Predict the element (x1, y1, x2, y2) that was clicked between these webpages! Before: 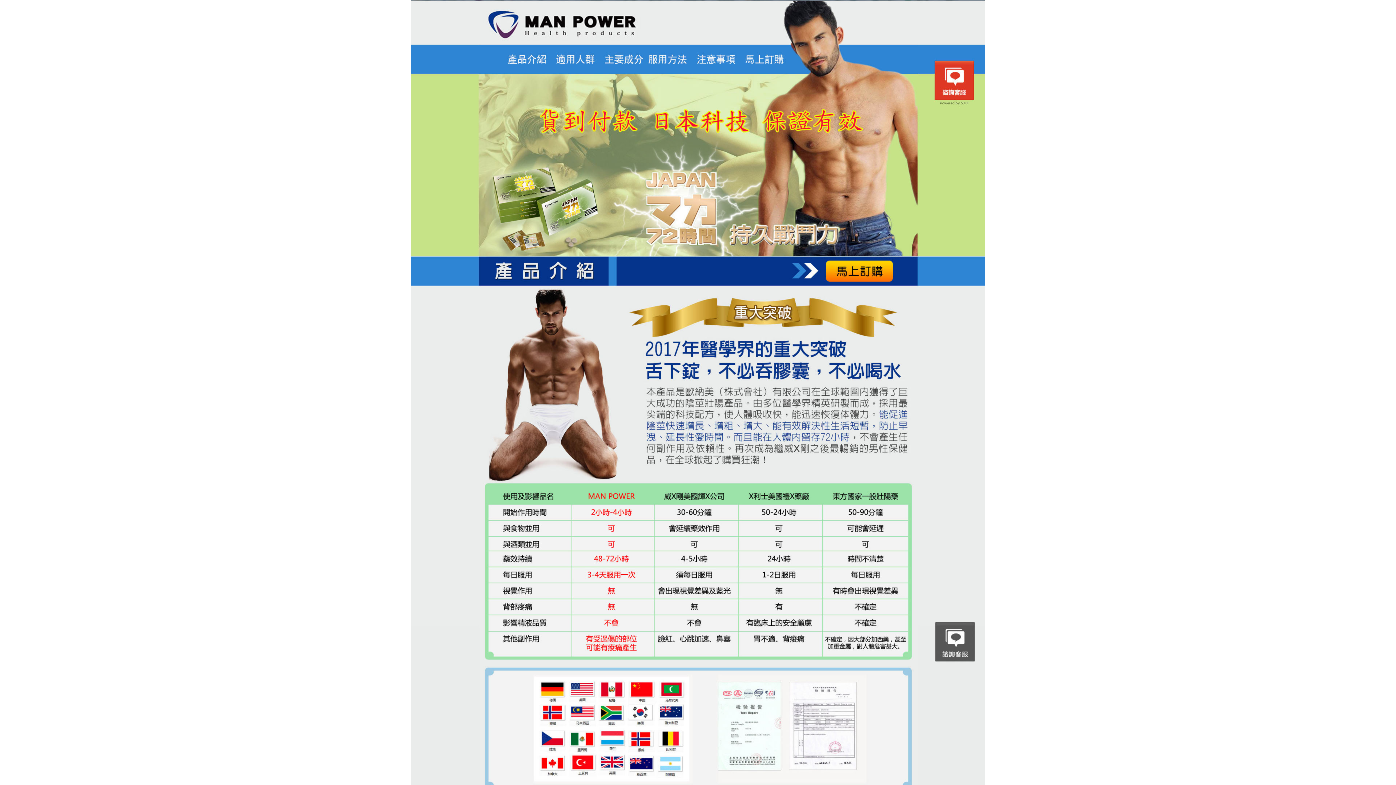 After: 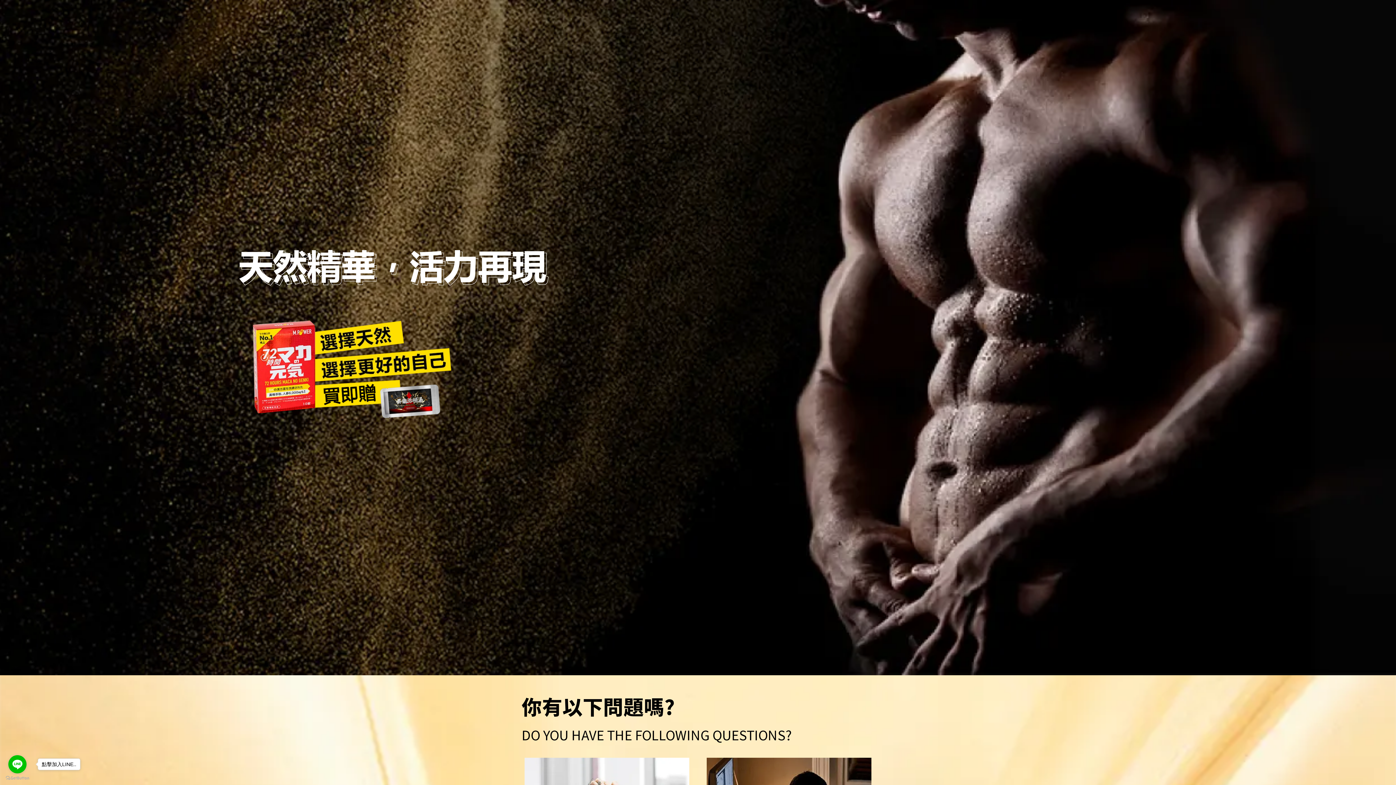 Action: bbox: (410, 404, 985, 412)